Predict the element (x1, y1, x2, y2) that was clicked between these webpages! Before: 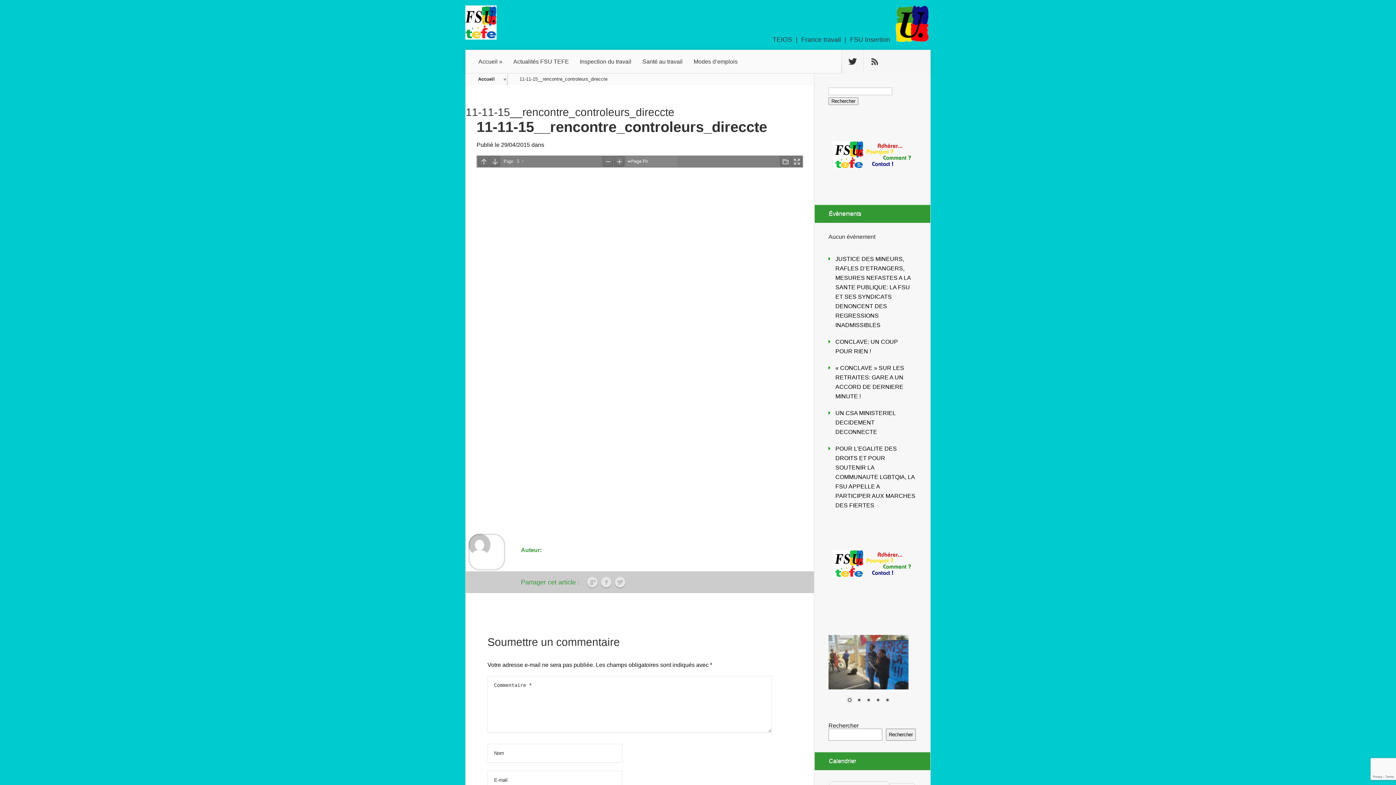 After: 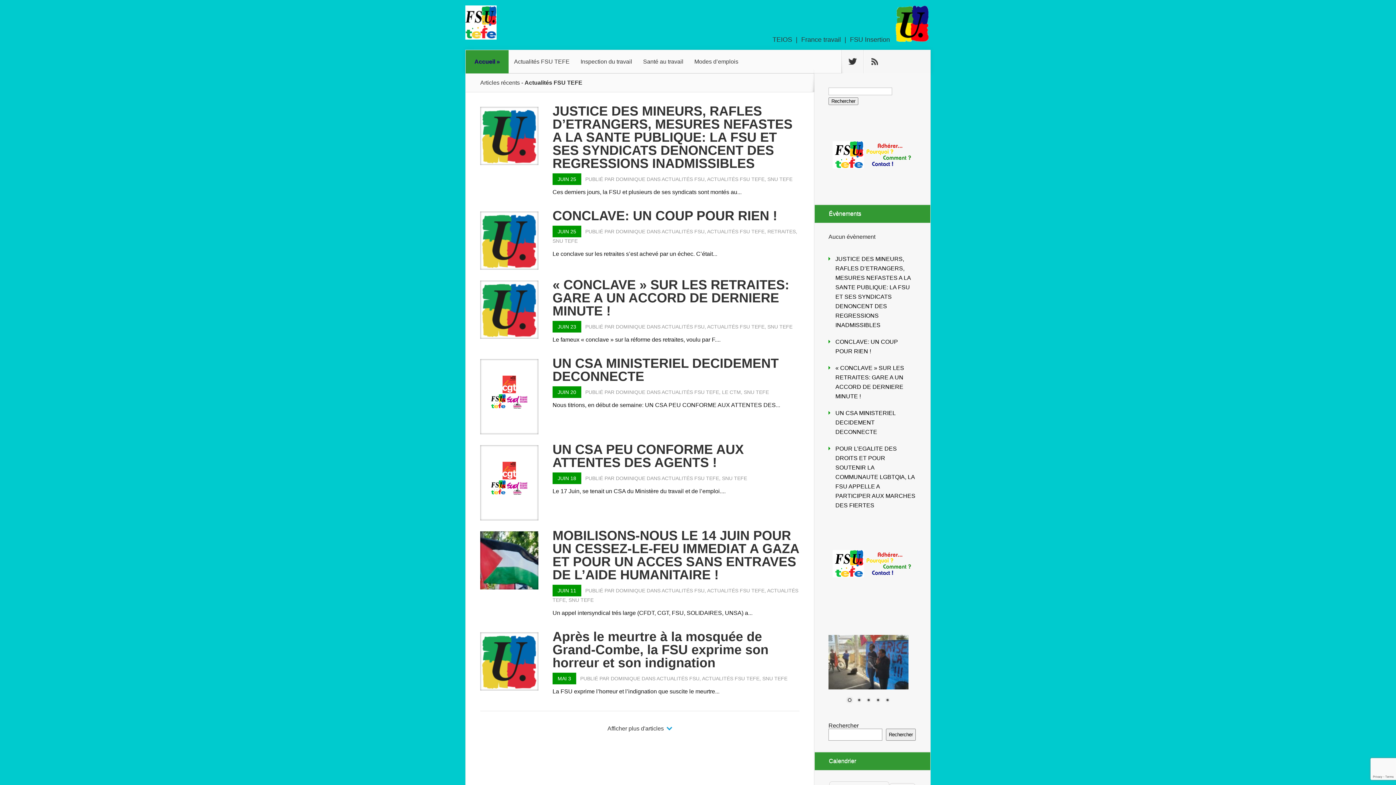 Action: bbox: (473, 50, 508, 73) label: Accueil